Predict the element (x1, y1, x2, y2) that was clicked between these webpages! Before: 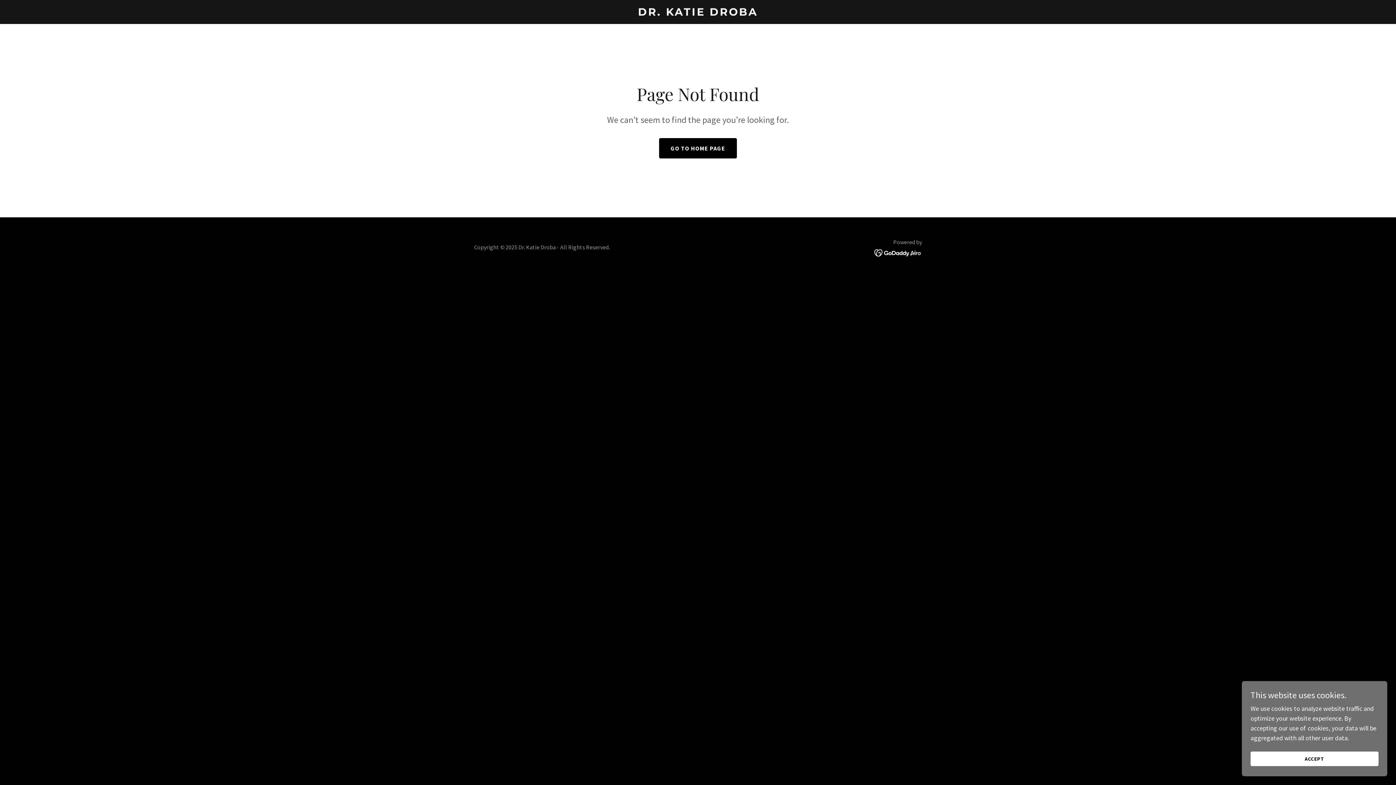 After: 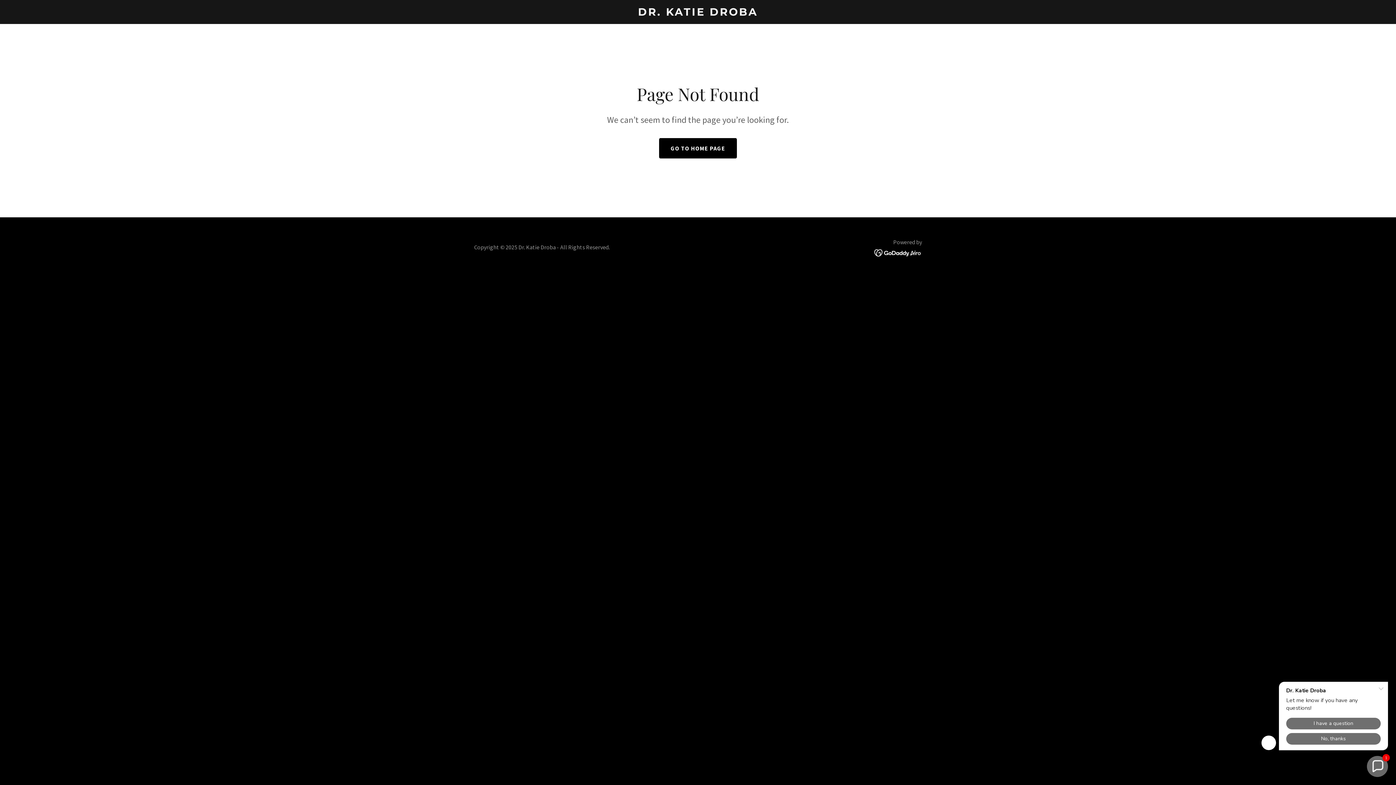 Action: bbox: (1250, 752, 1378, 766) label: ACCEPT